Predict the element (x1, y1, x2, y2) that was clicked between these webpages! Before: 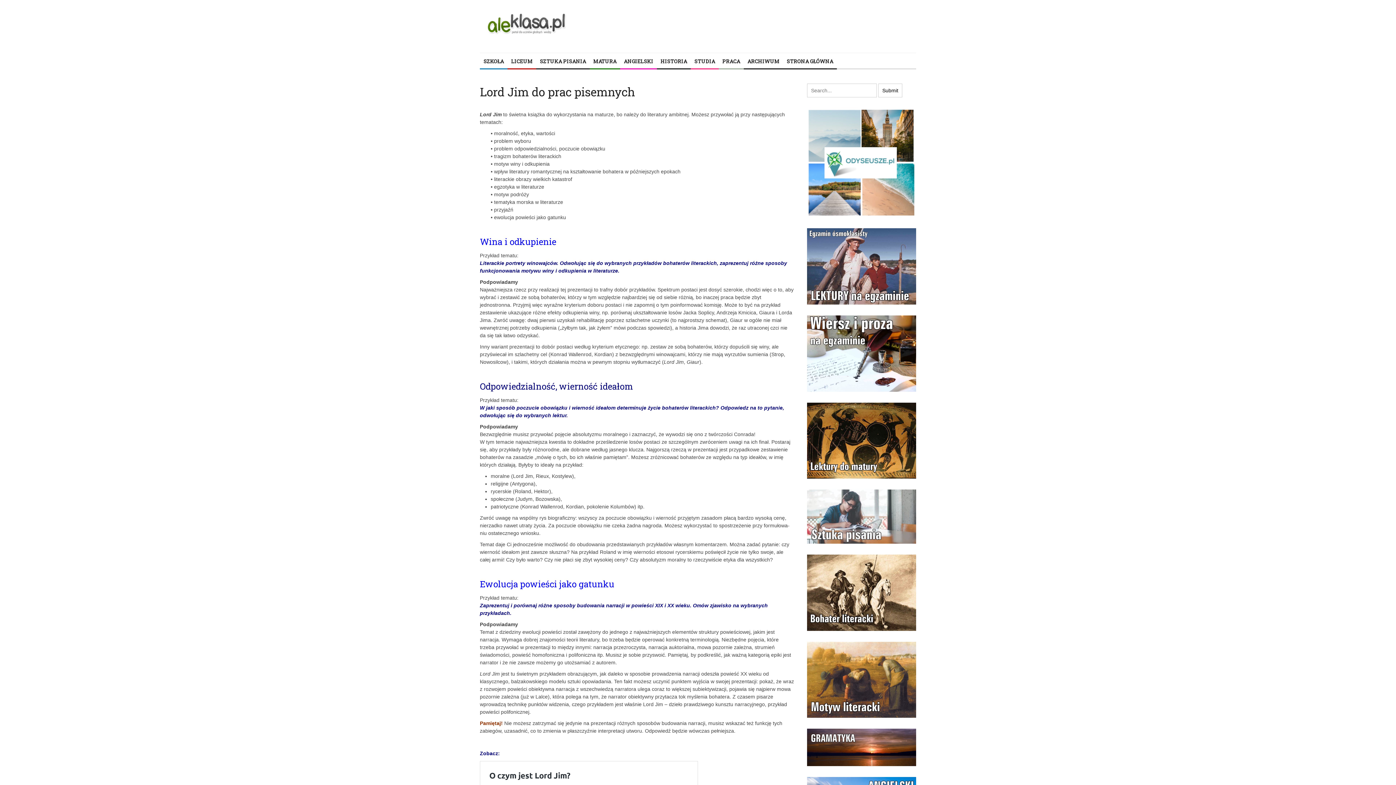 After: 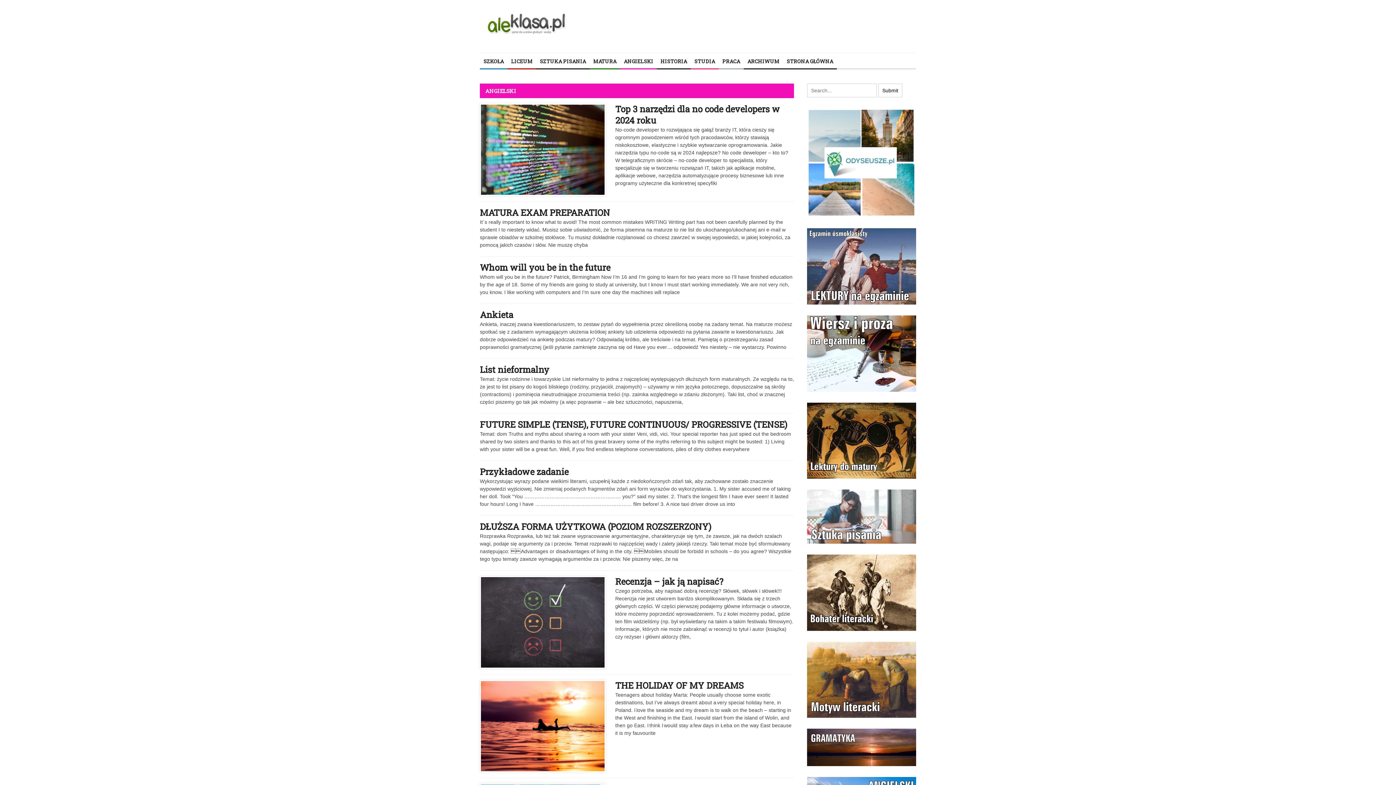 Action: label: ANGIELSKI bbox: (620, 53, 657, 69)